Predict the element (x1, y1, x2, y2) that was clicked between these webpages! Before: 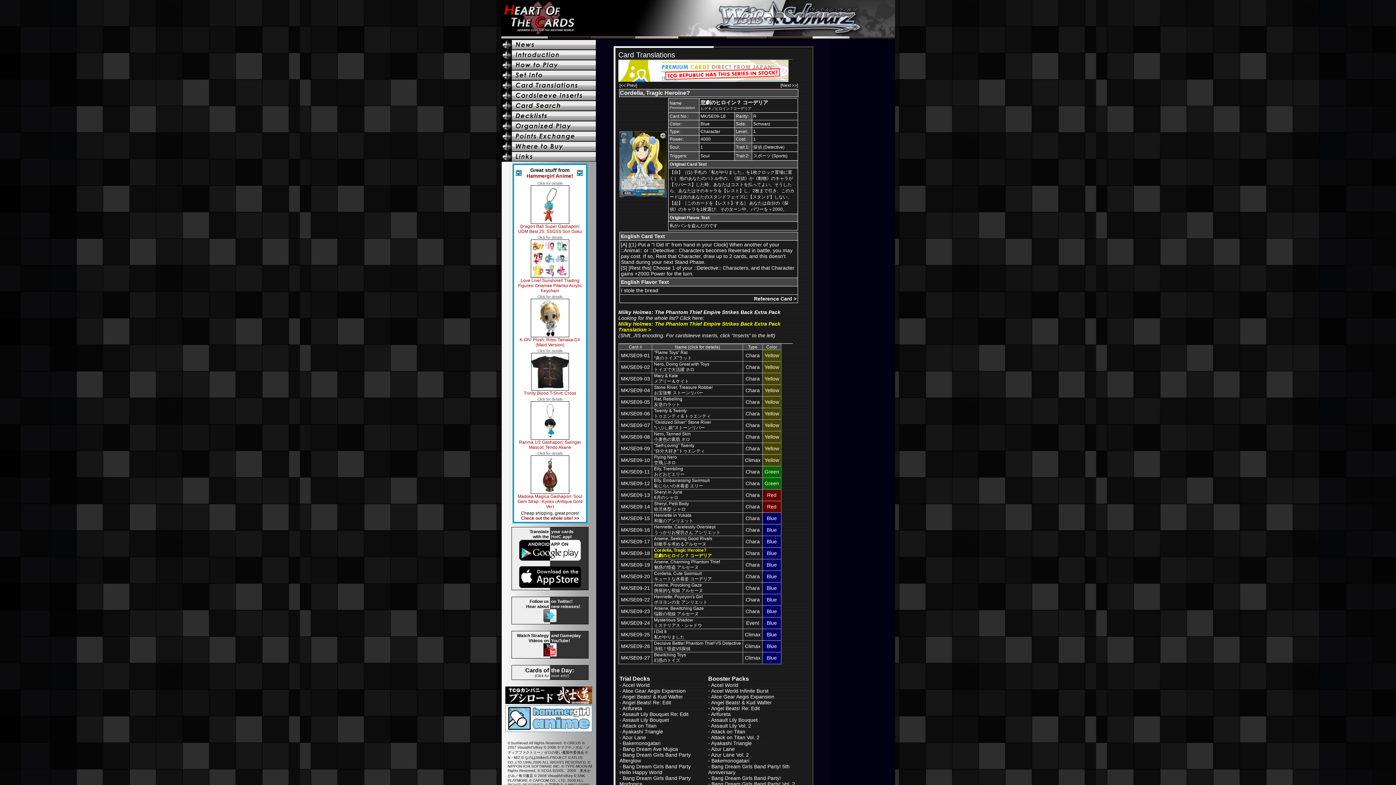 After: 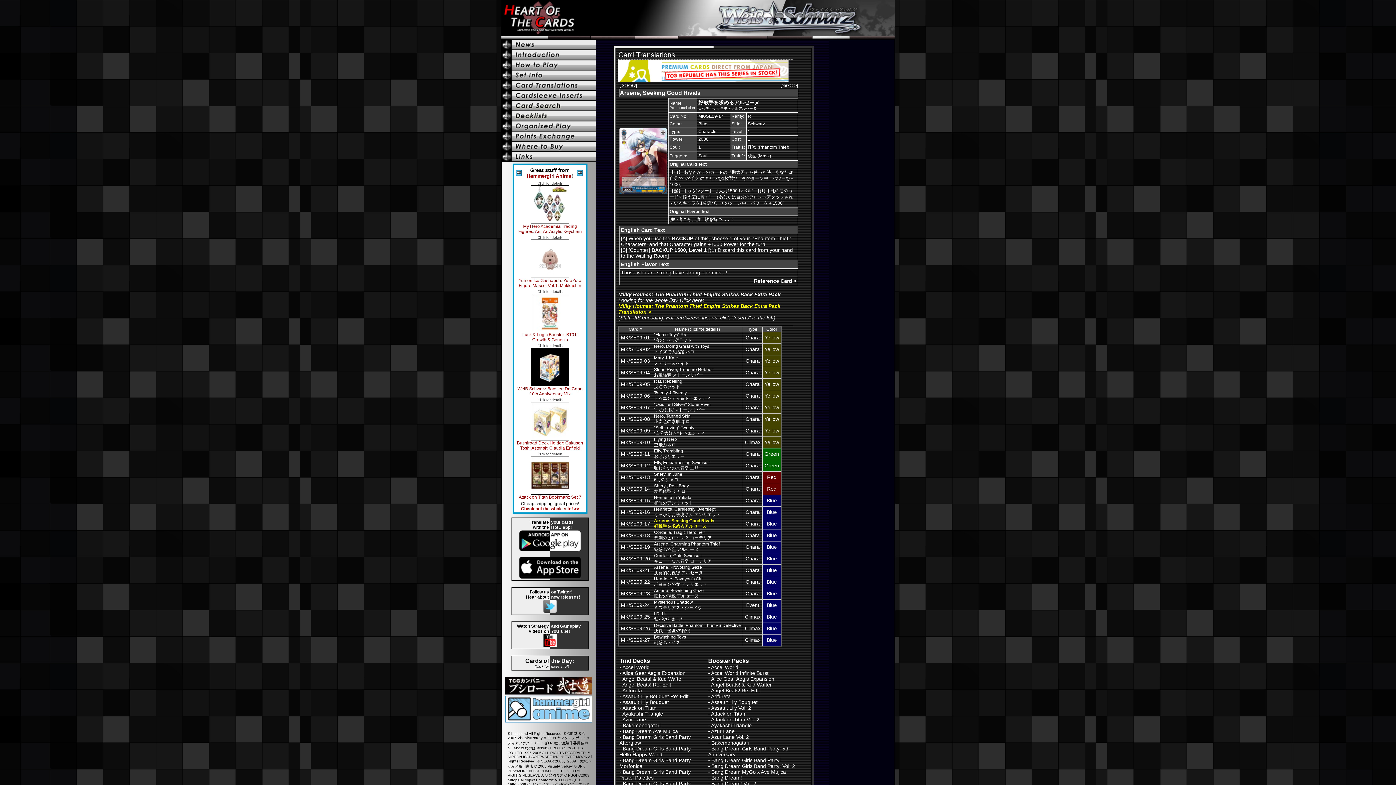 Action: bbox: (619, 82, 637, 88) label: [<< Prev]